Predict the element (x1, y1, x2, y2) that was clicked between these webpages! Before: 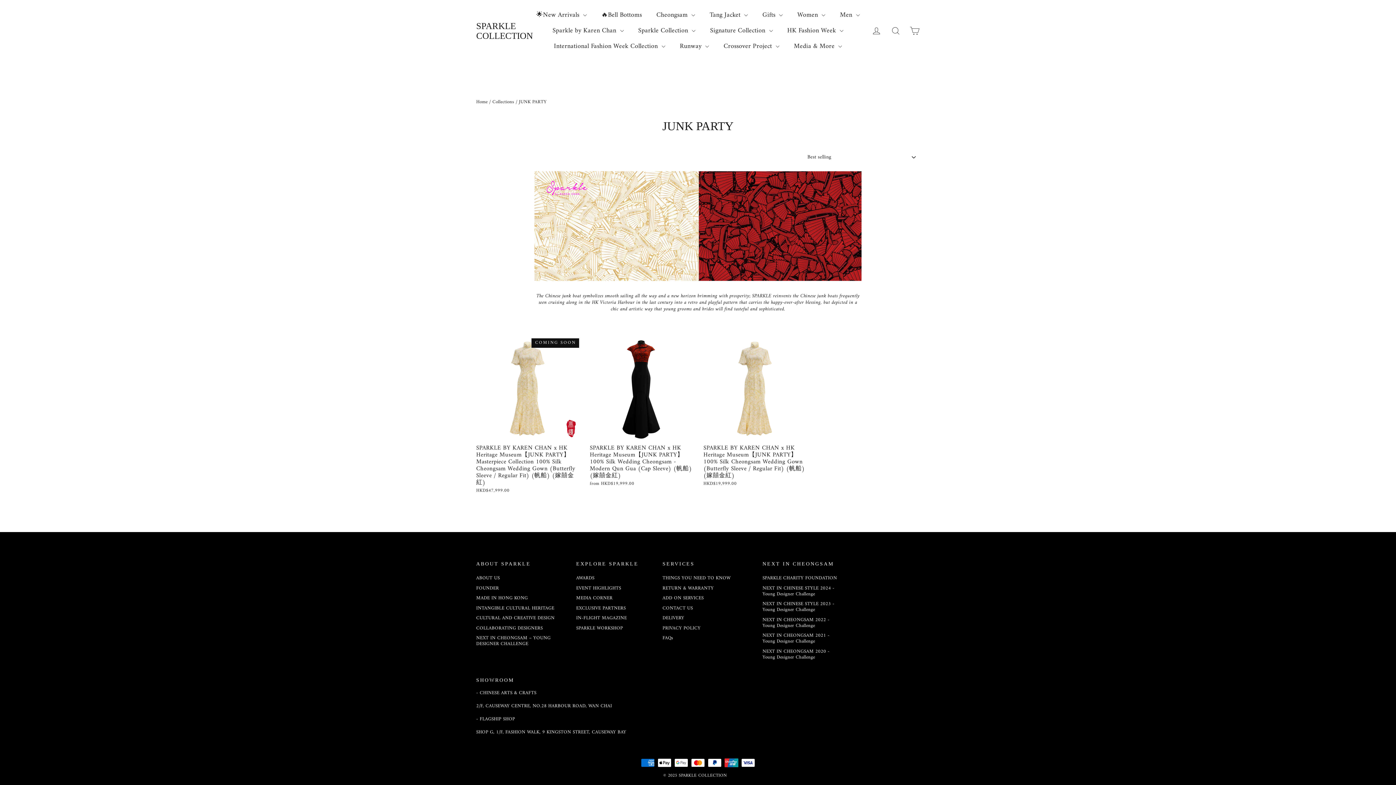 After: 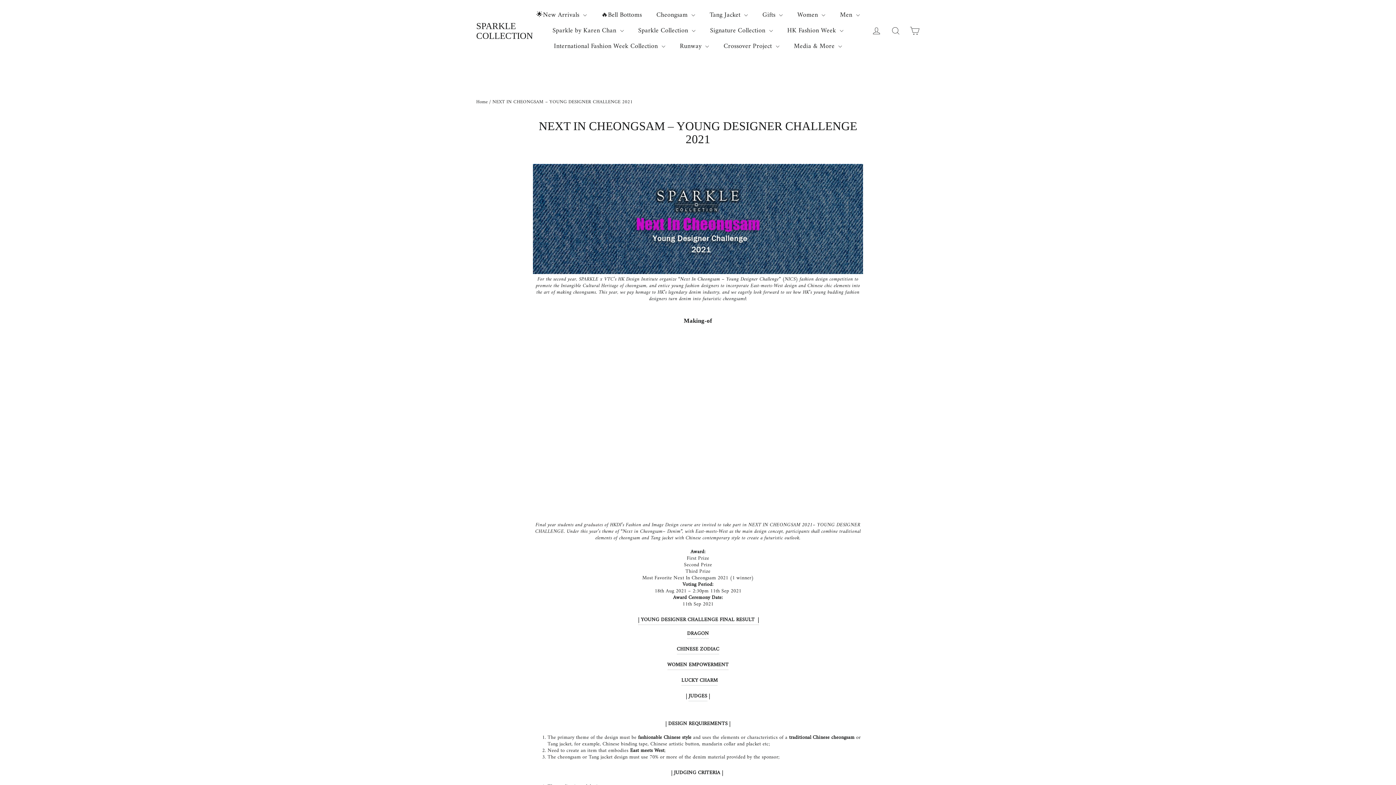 Action: label: NEXT IN CHEONGSAM 2021 - Young Designer Challenge bbox: (762, 631, 842, 646)